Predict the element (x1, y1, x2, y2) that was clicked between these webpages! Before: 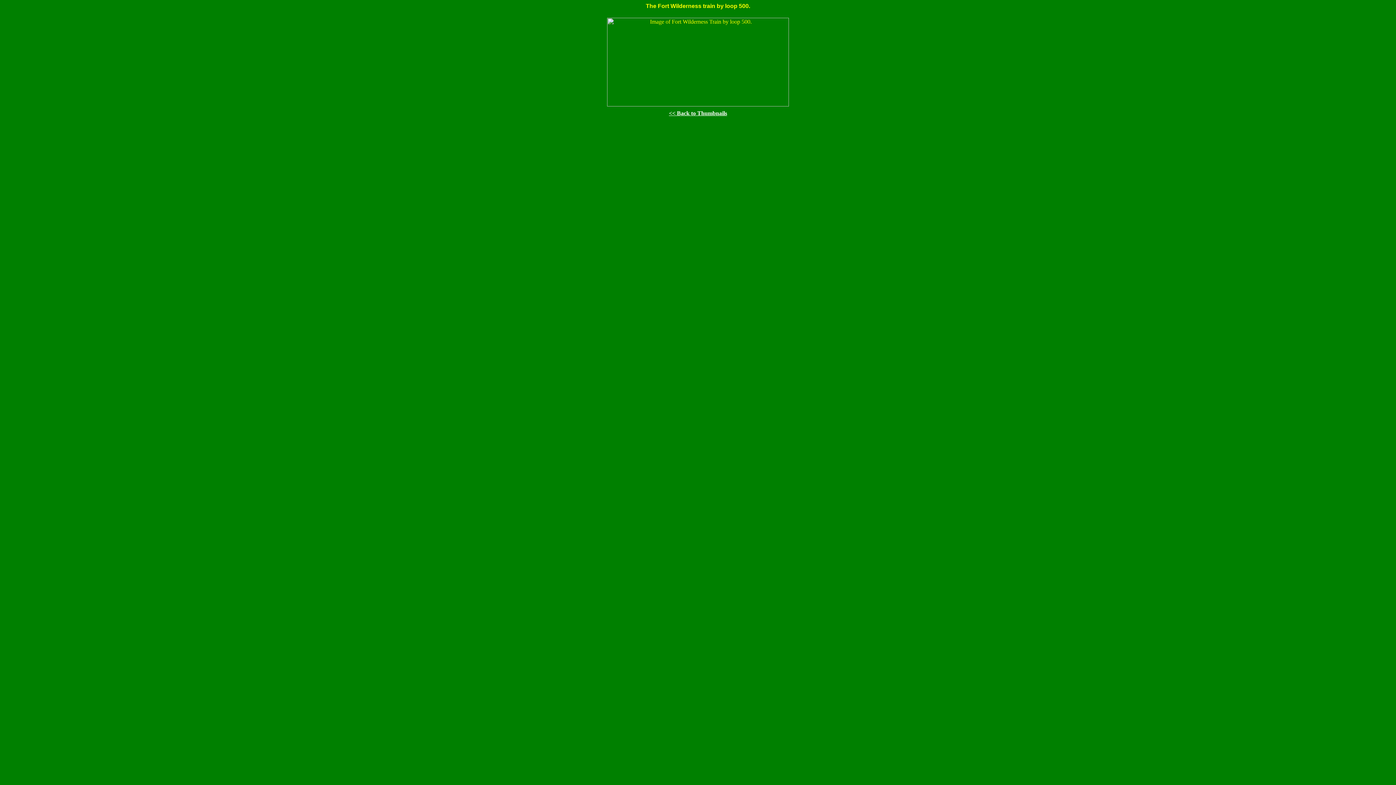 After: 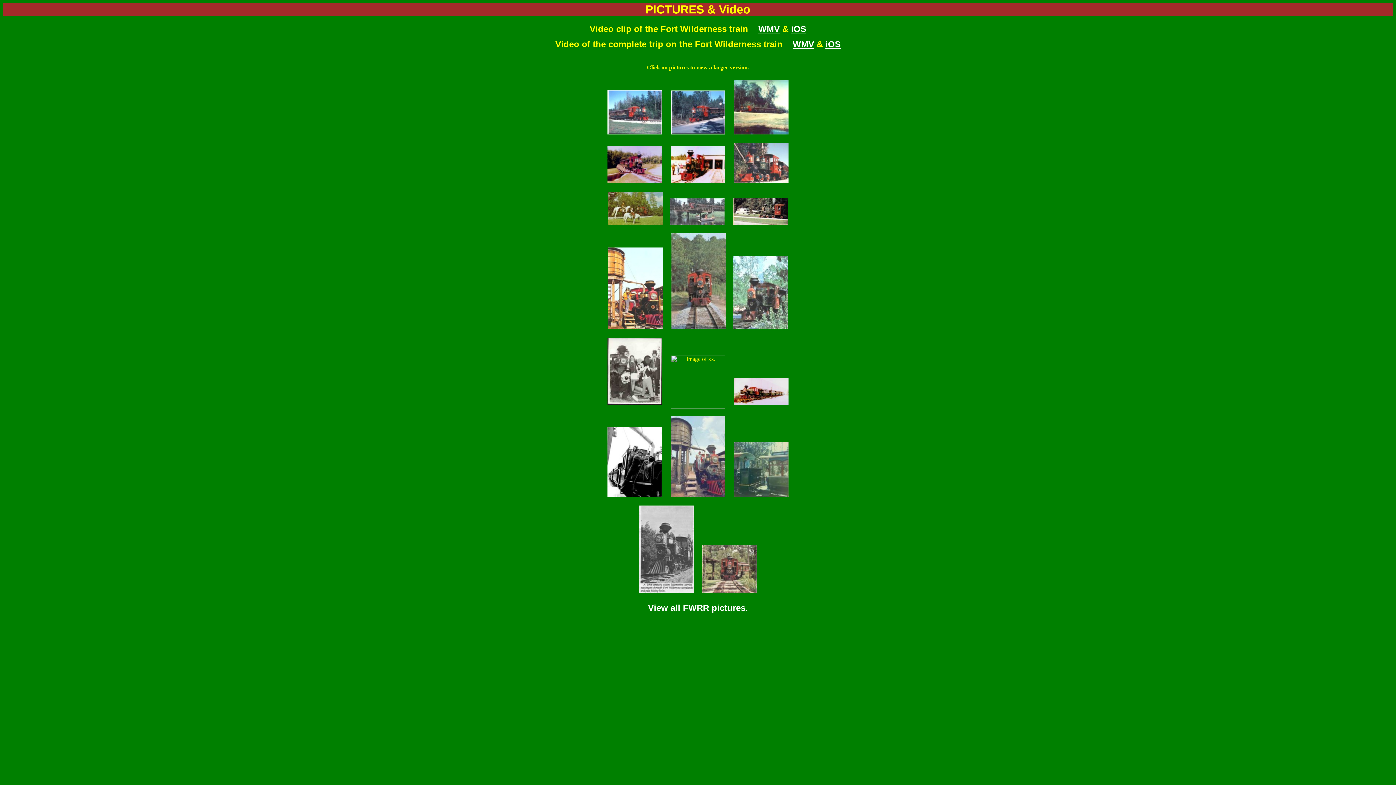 Action: bbox: (669, 110, 727, 116) label: << Back to Thumbnails